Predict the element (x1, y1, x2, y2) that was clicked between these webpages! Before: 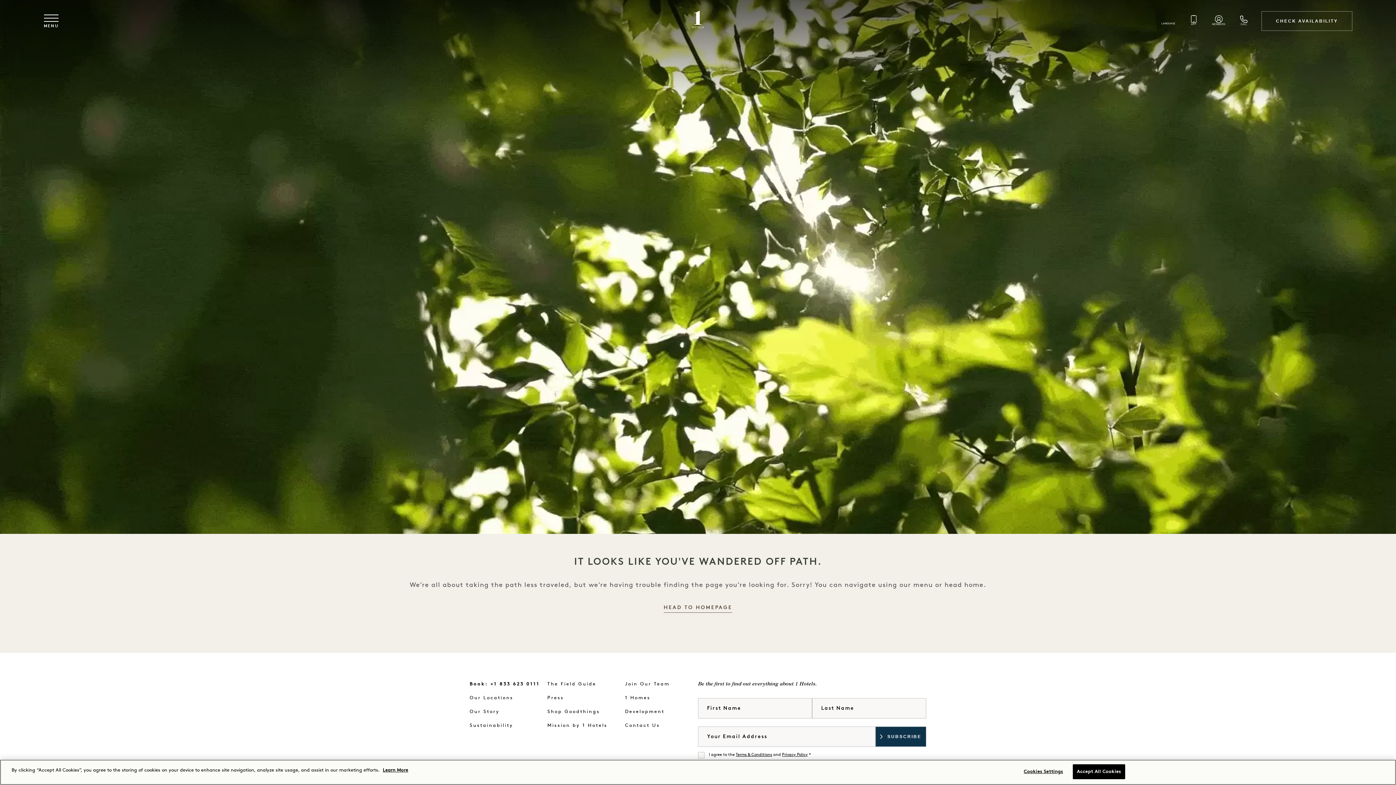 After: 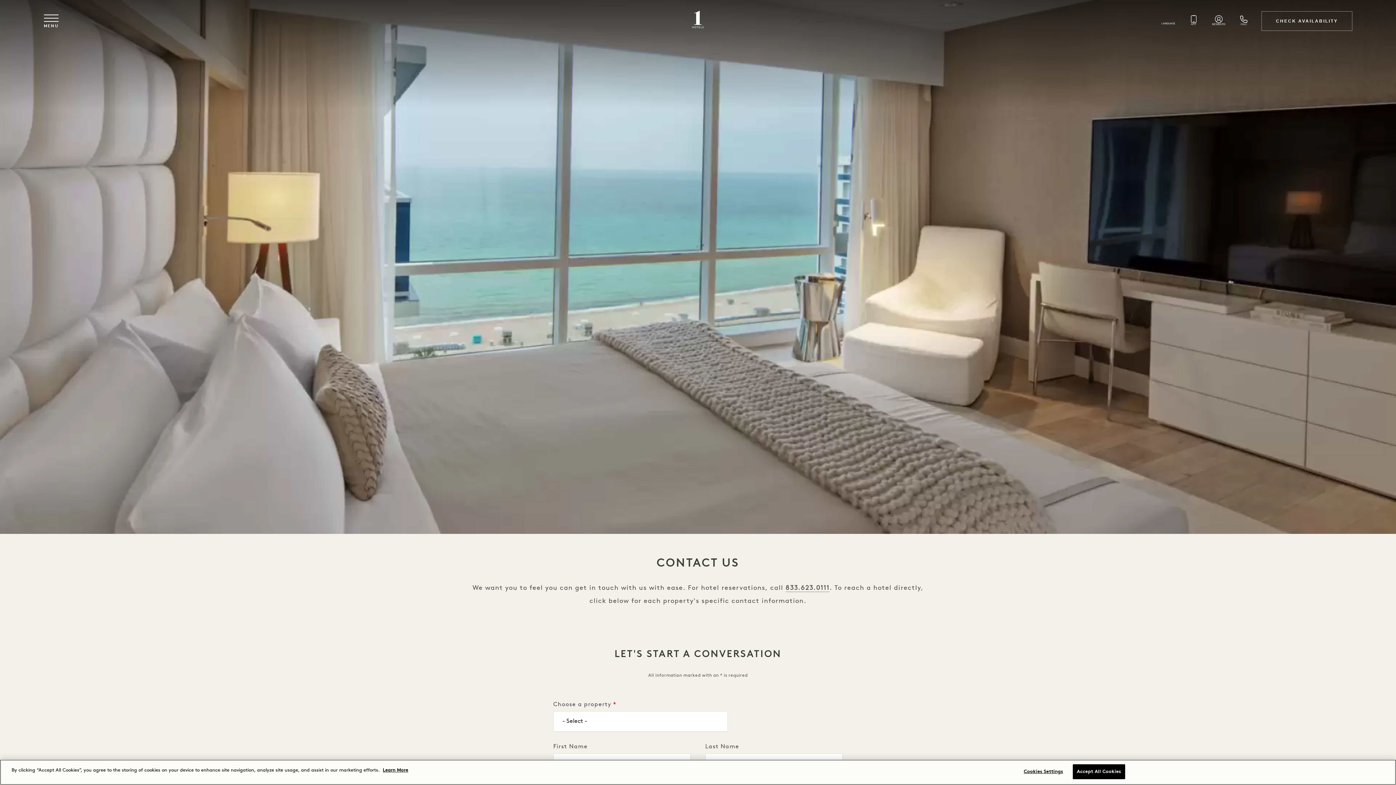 Action: bbox: (625, 723, 660, 728) label: Contact Us